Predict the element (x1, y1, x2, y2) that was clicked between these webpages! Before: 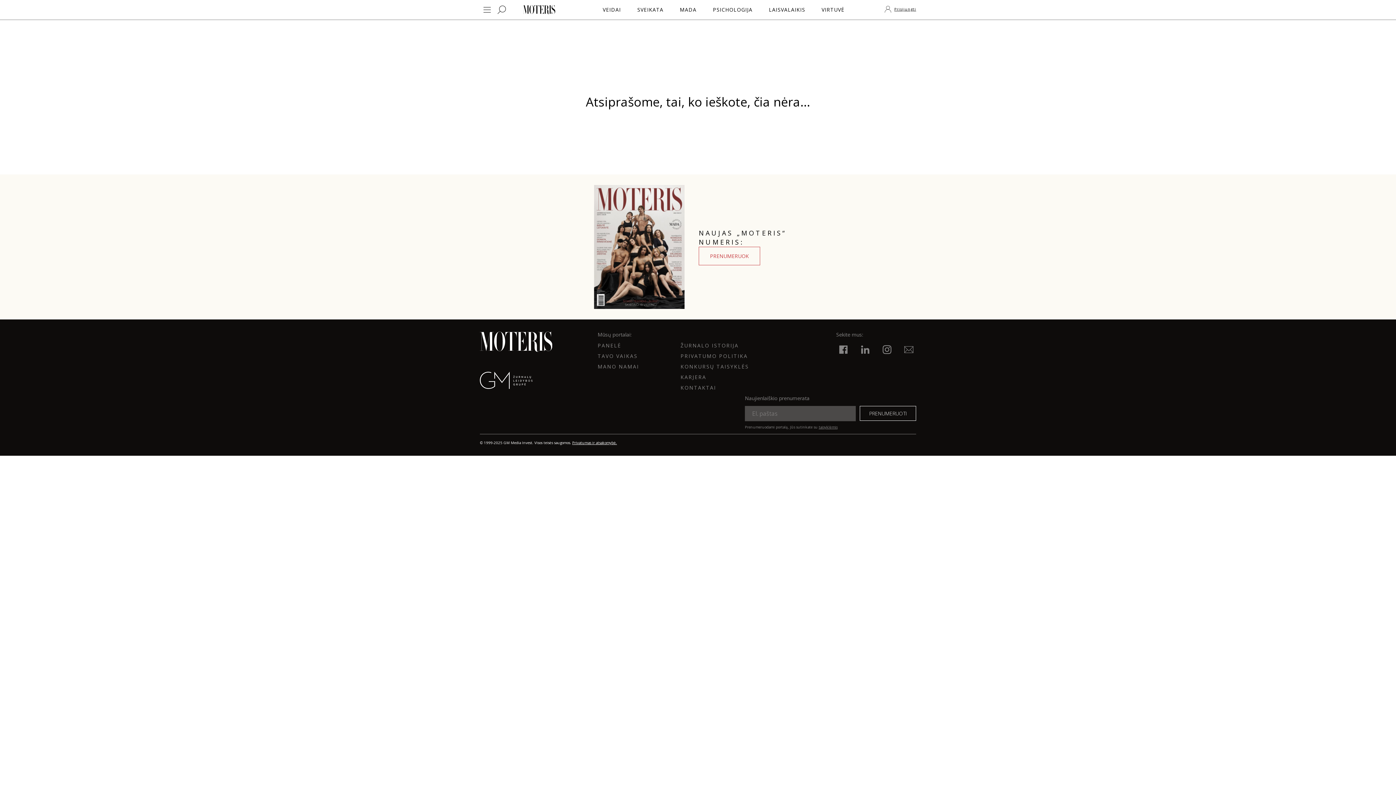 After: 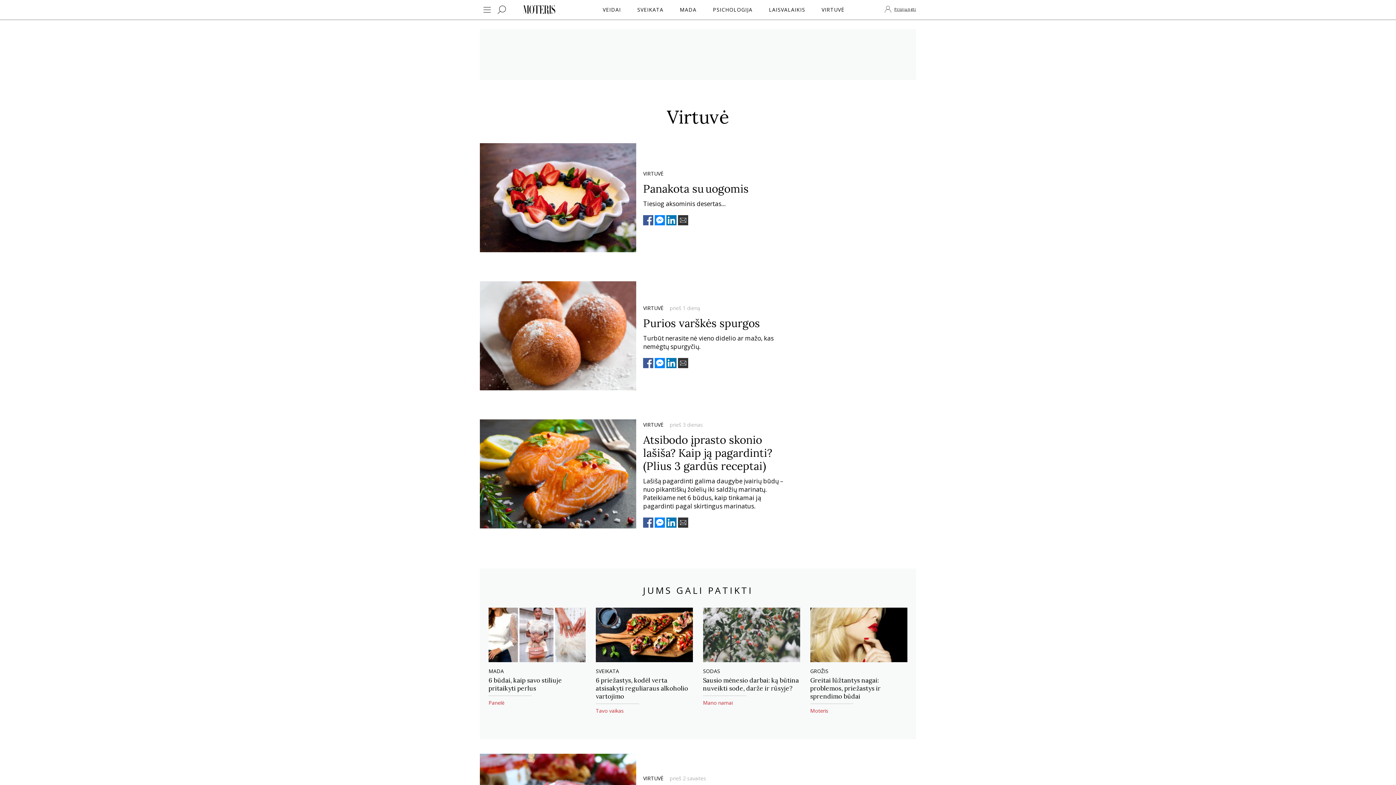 Action: bbox: (820, 4, 846, 15) label: VIRTUVĖ